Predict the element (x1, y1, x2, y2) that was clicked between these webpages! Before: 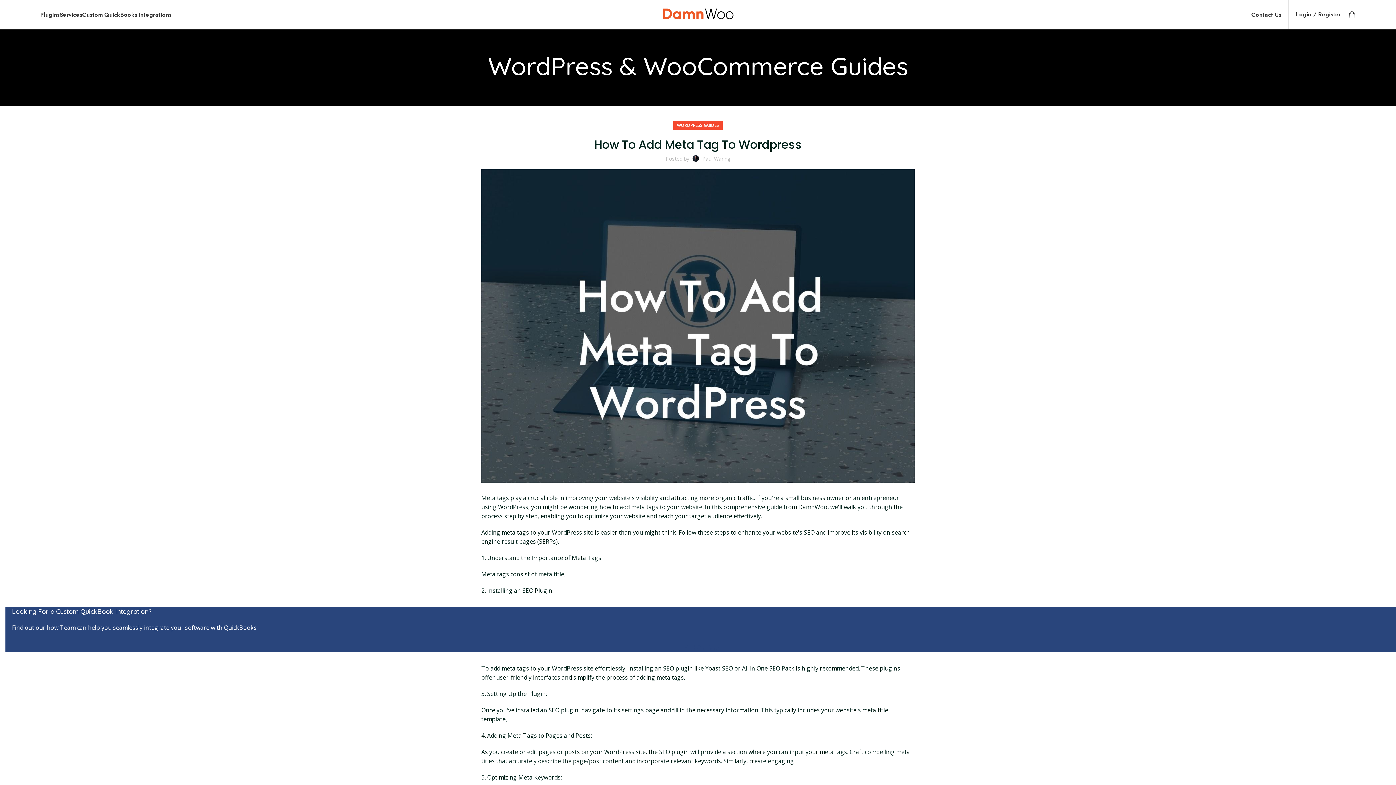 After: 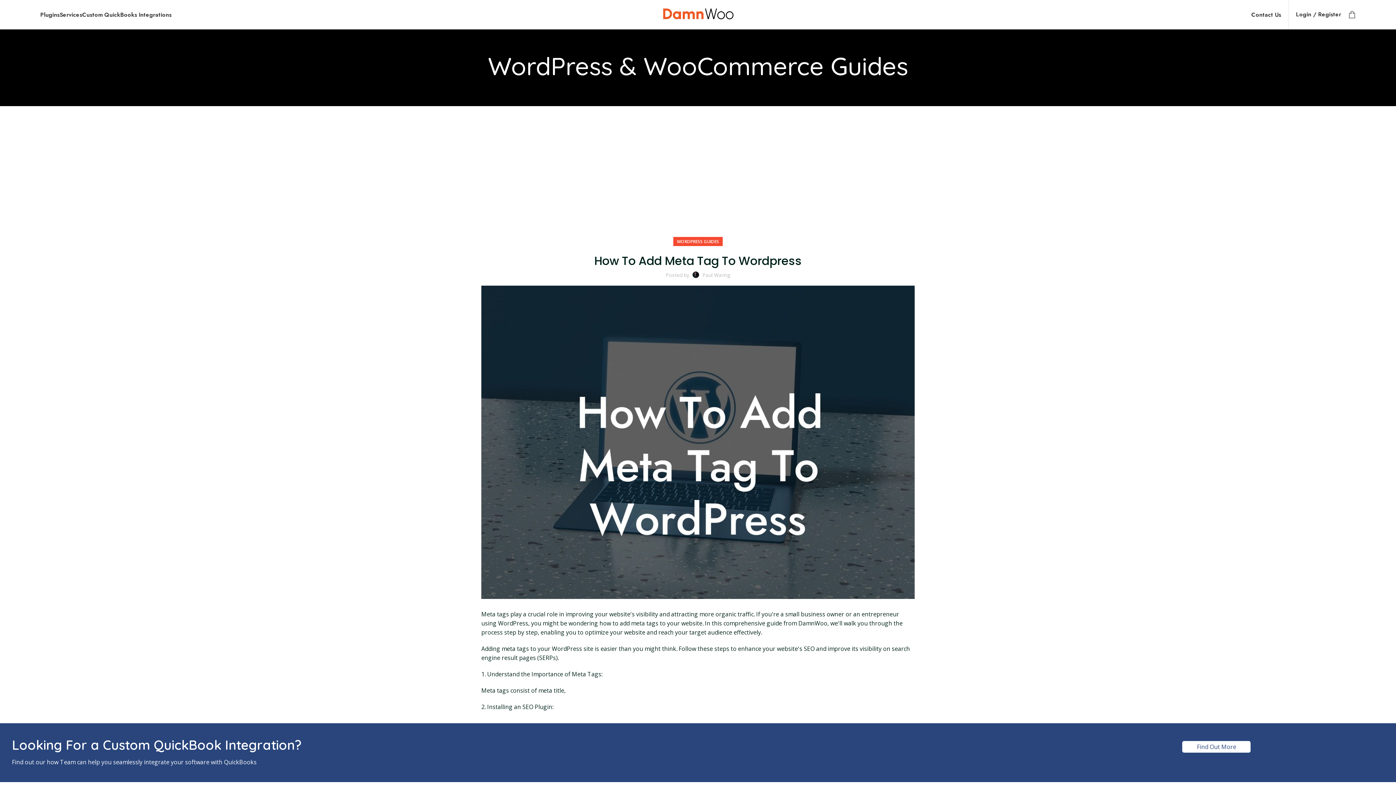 Action: label: Find Out More bbox: (684, 643, 723, 651)